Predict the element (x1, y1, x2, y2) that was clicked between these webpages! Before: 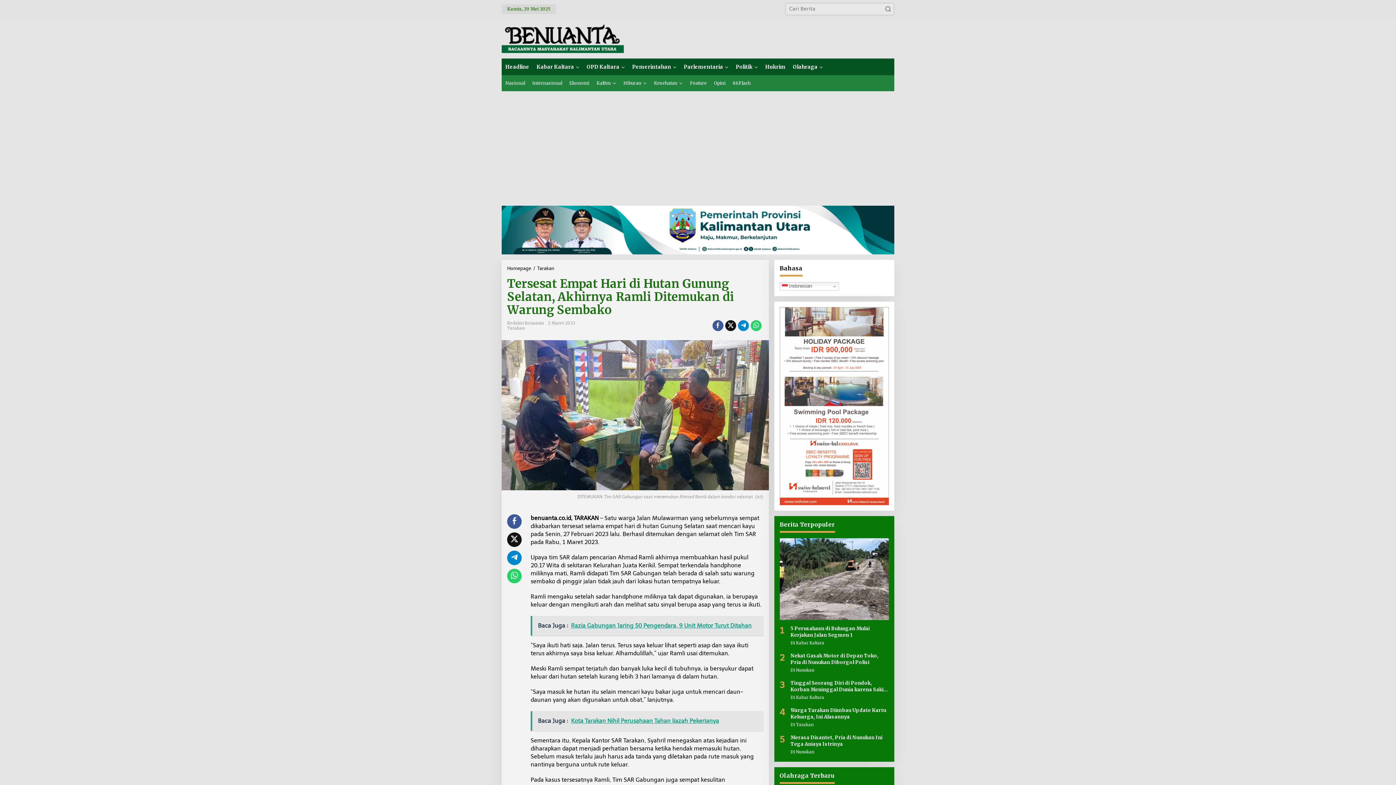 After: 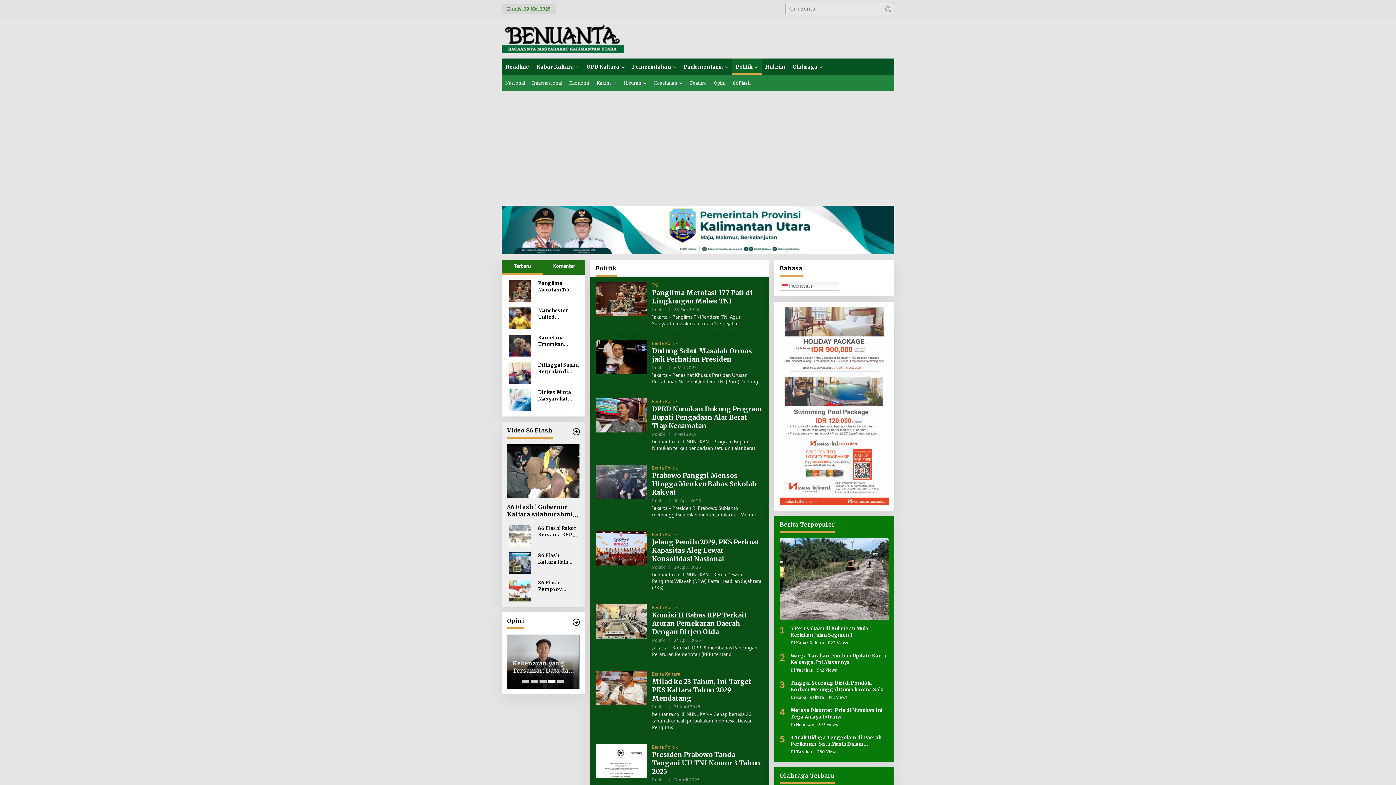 Action: bbox: (732, 58, 761, 75) label: Politik